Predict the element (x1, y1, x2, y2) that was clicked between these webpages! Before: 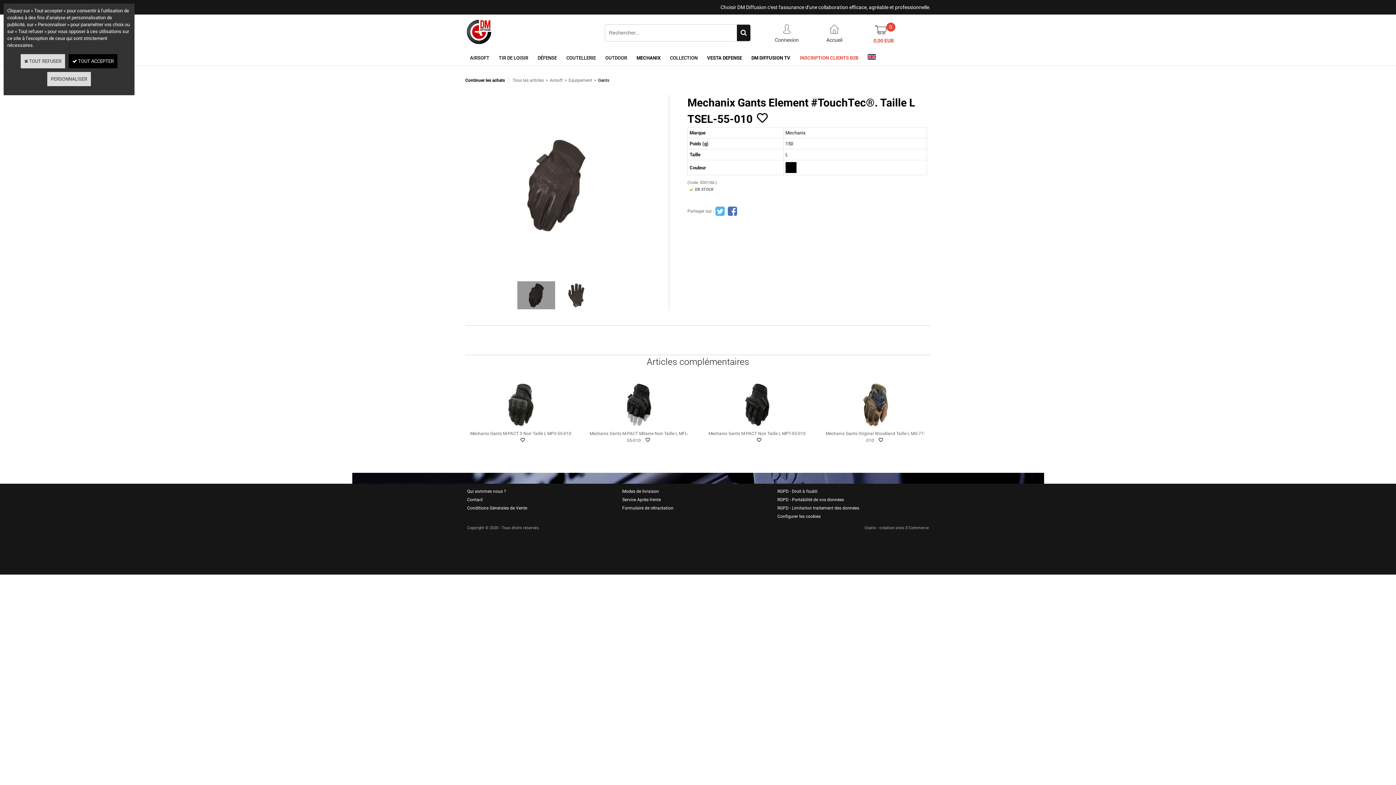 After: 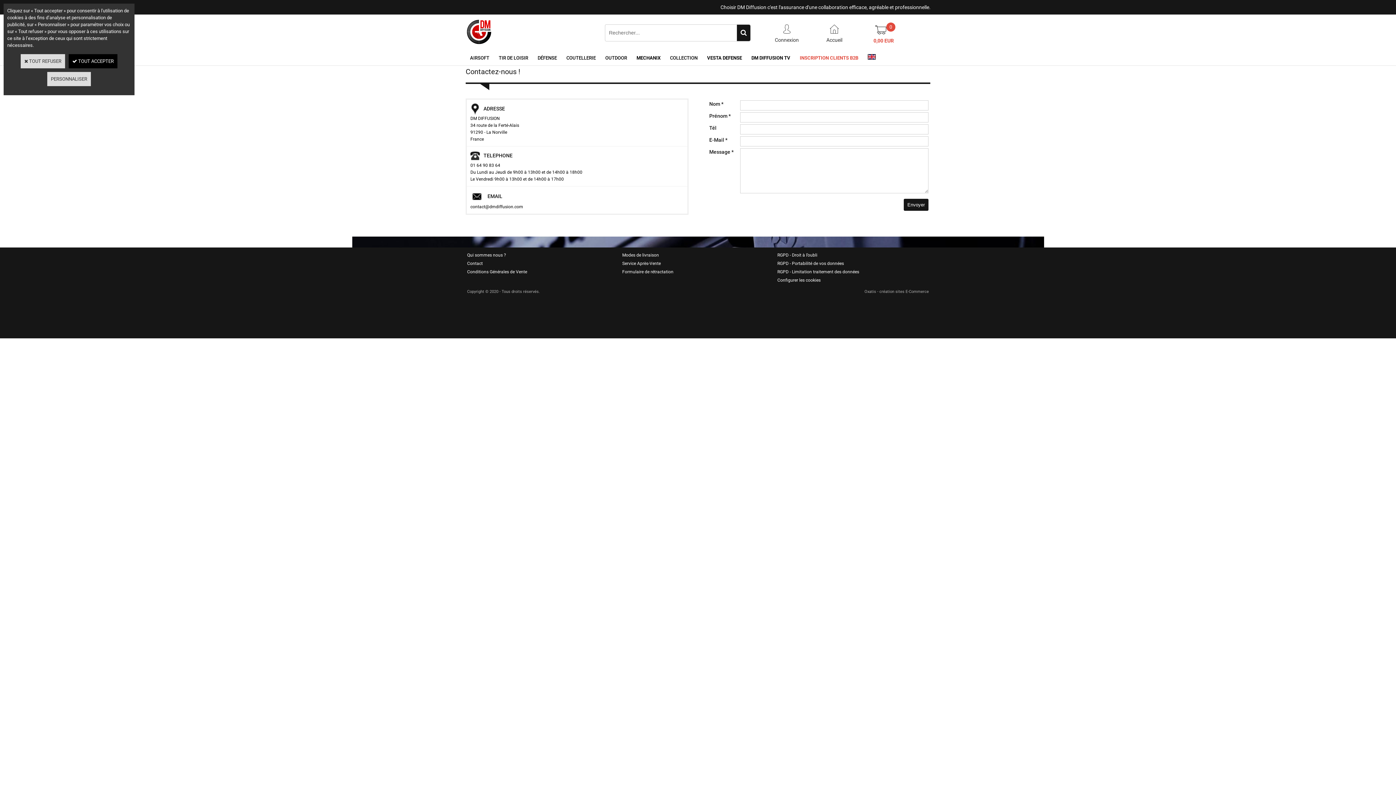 Action: label: Contact bbox: (465, 495, 484, 504)